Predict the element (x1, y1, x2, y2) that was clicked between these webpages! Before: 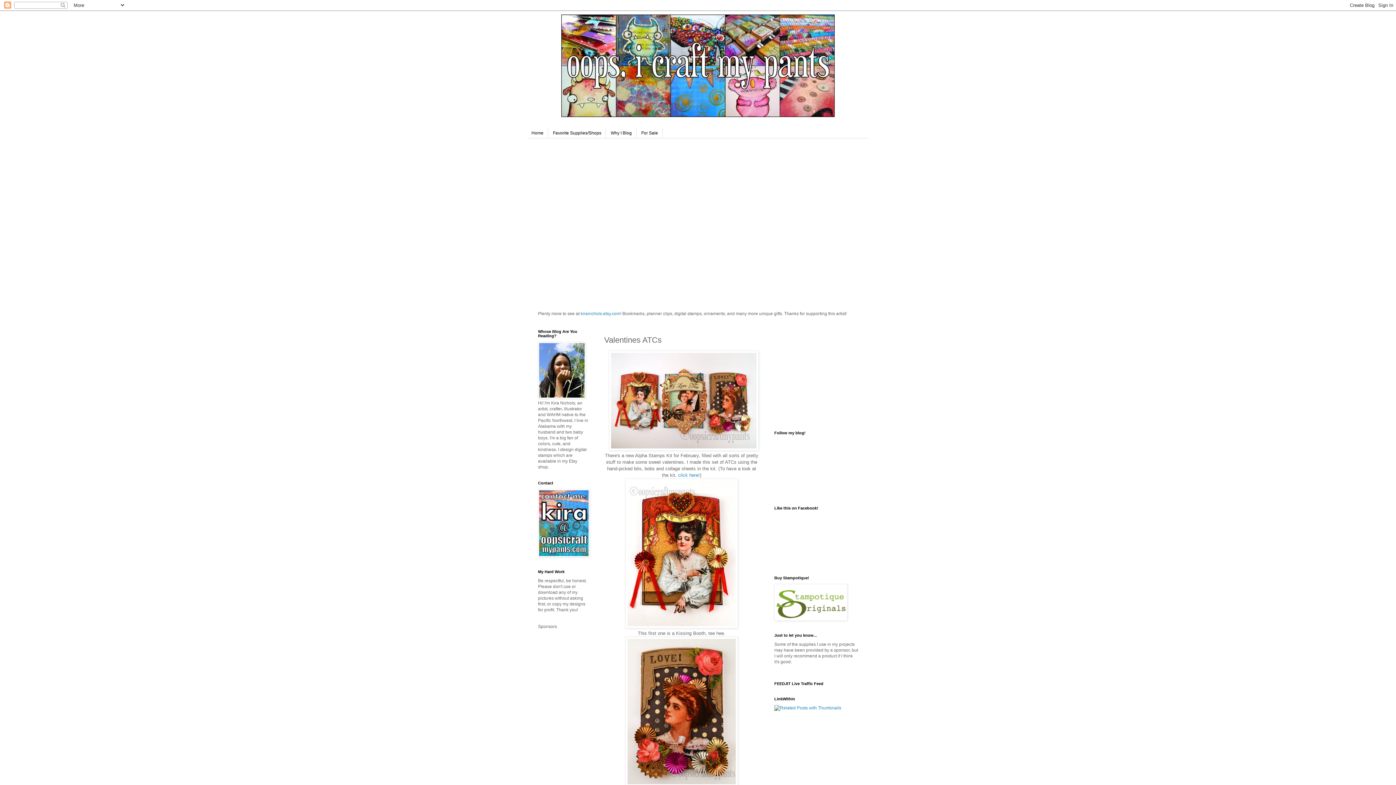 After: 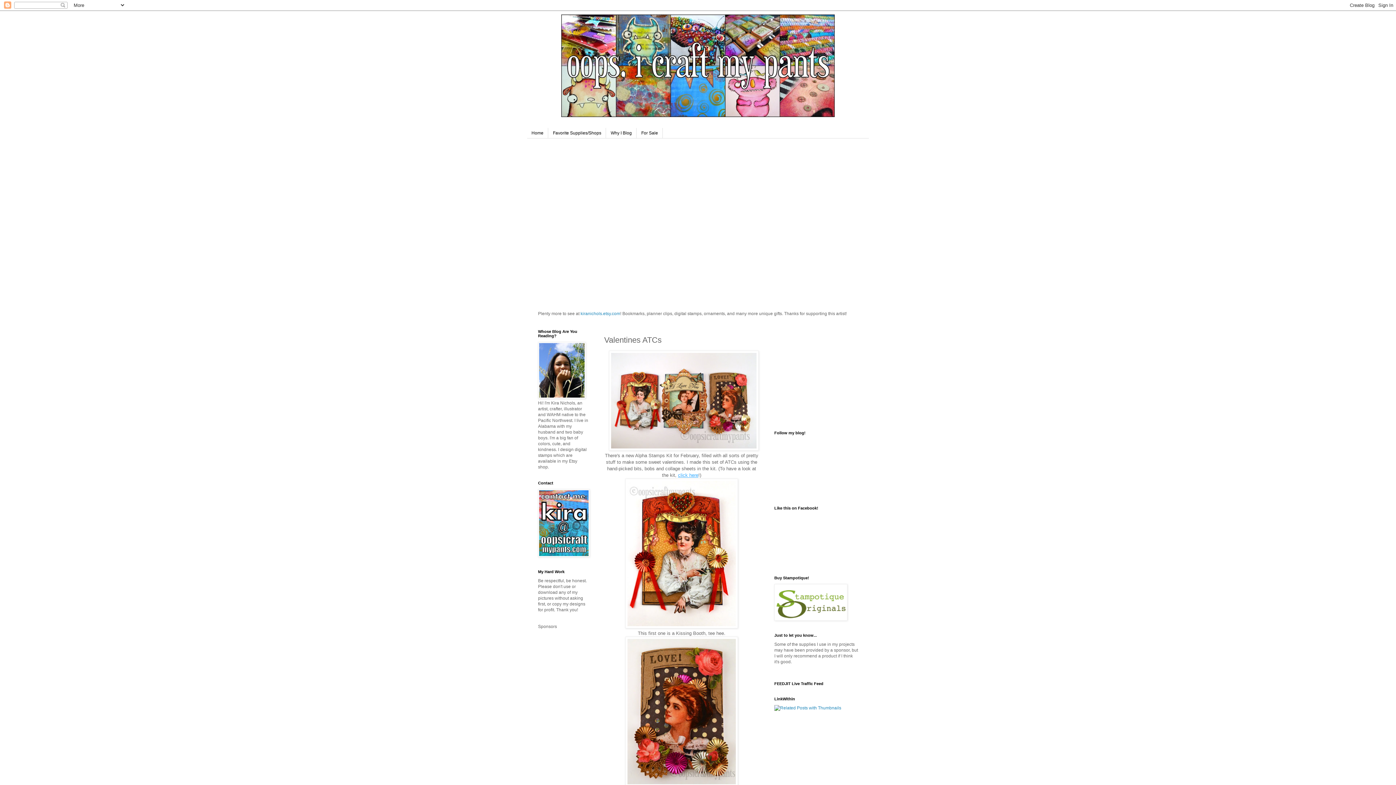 Action: bbox: (678, 472, 698, 478) label: click here